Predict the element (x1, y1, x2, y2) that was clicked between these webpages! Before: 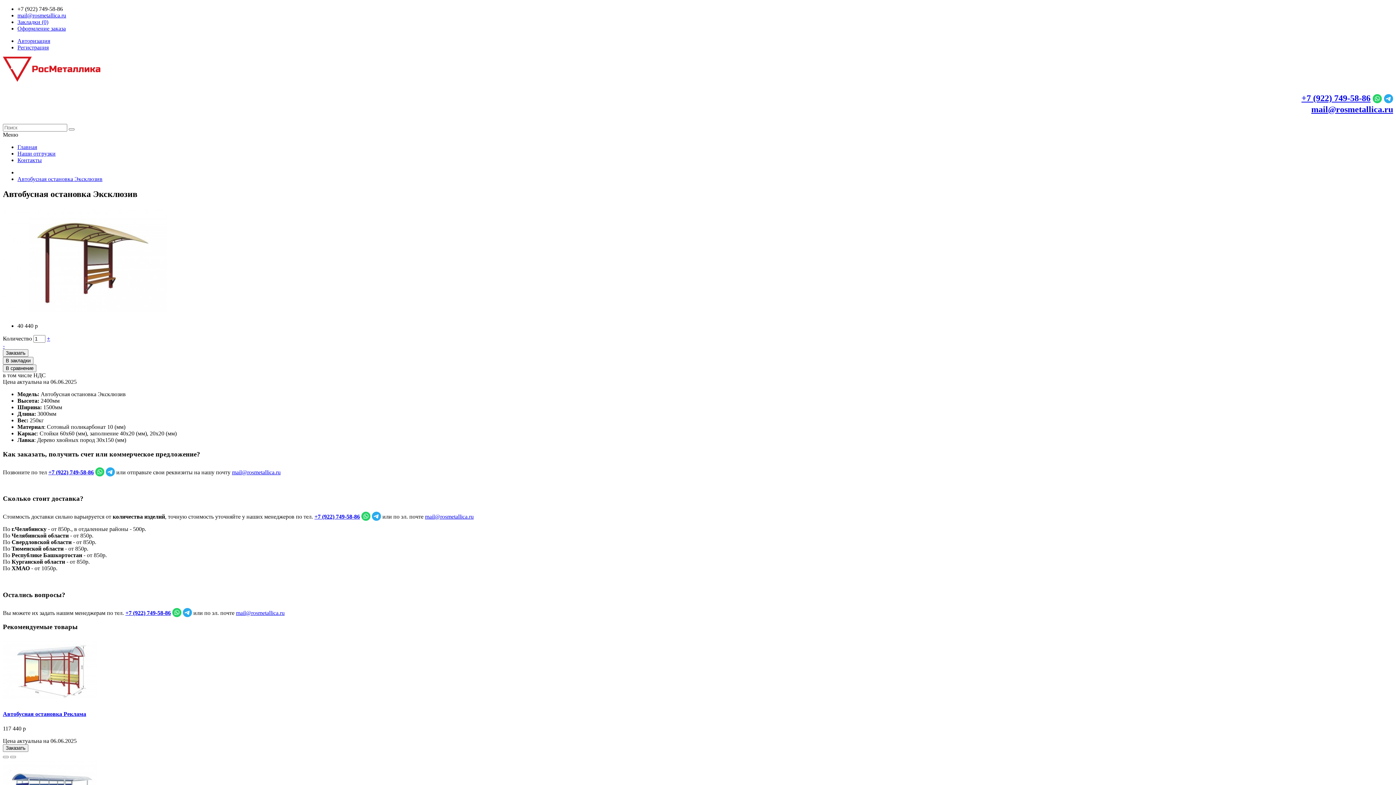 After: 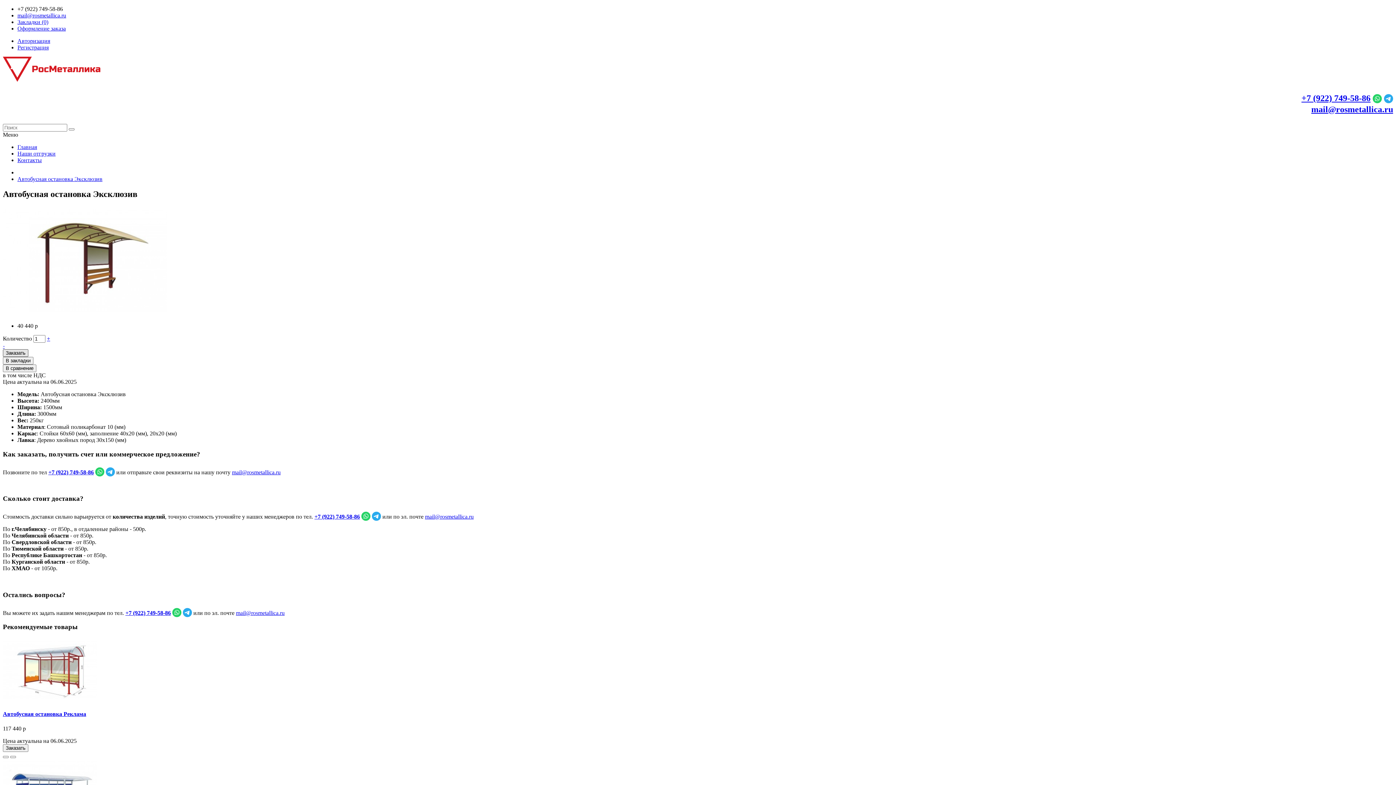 Action: label: Заказать bbox: (2, 349, 28, 357)